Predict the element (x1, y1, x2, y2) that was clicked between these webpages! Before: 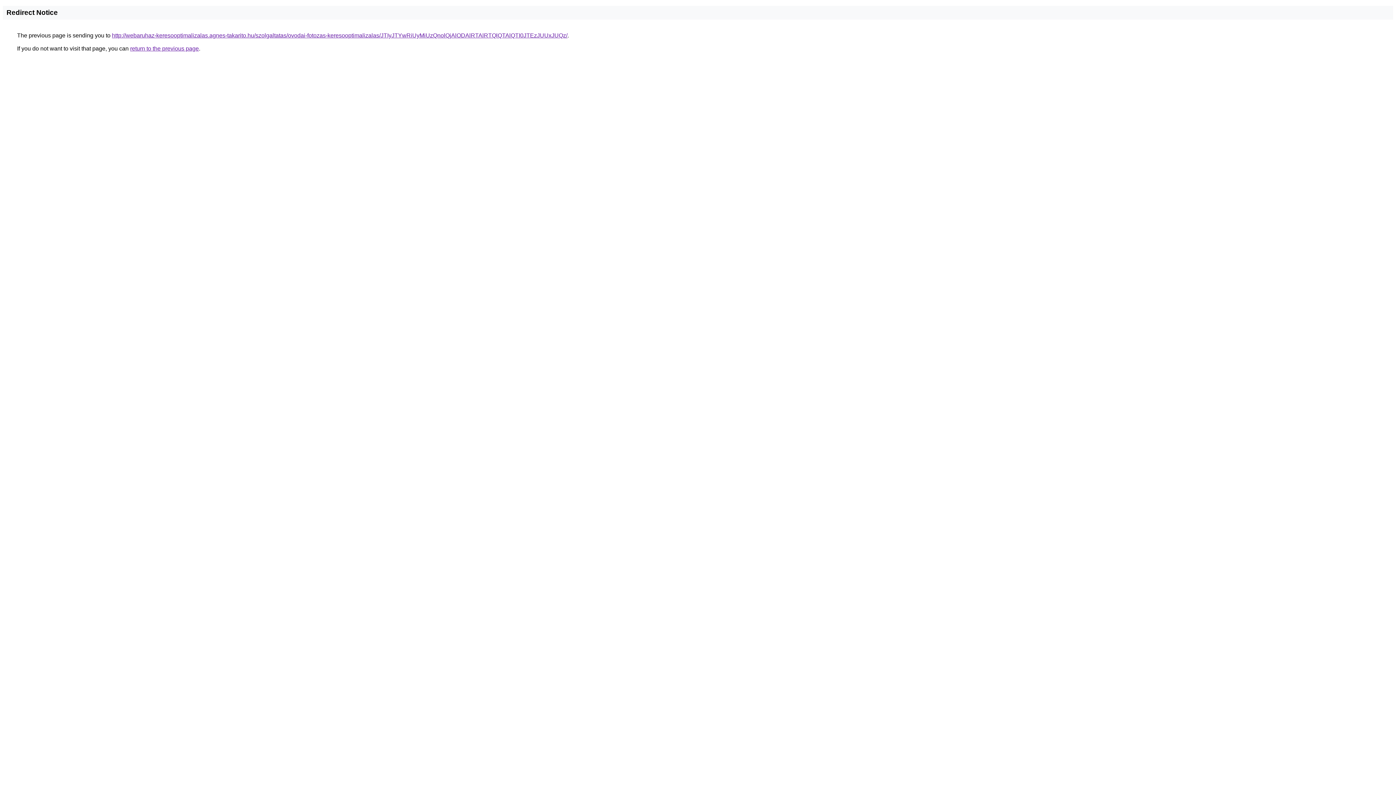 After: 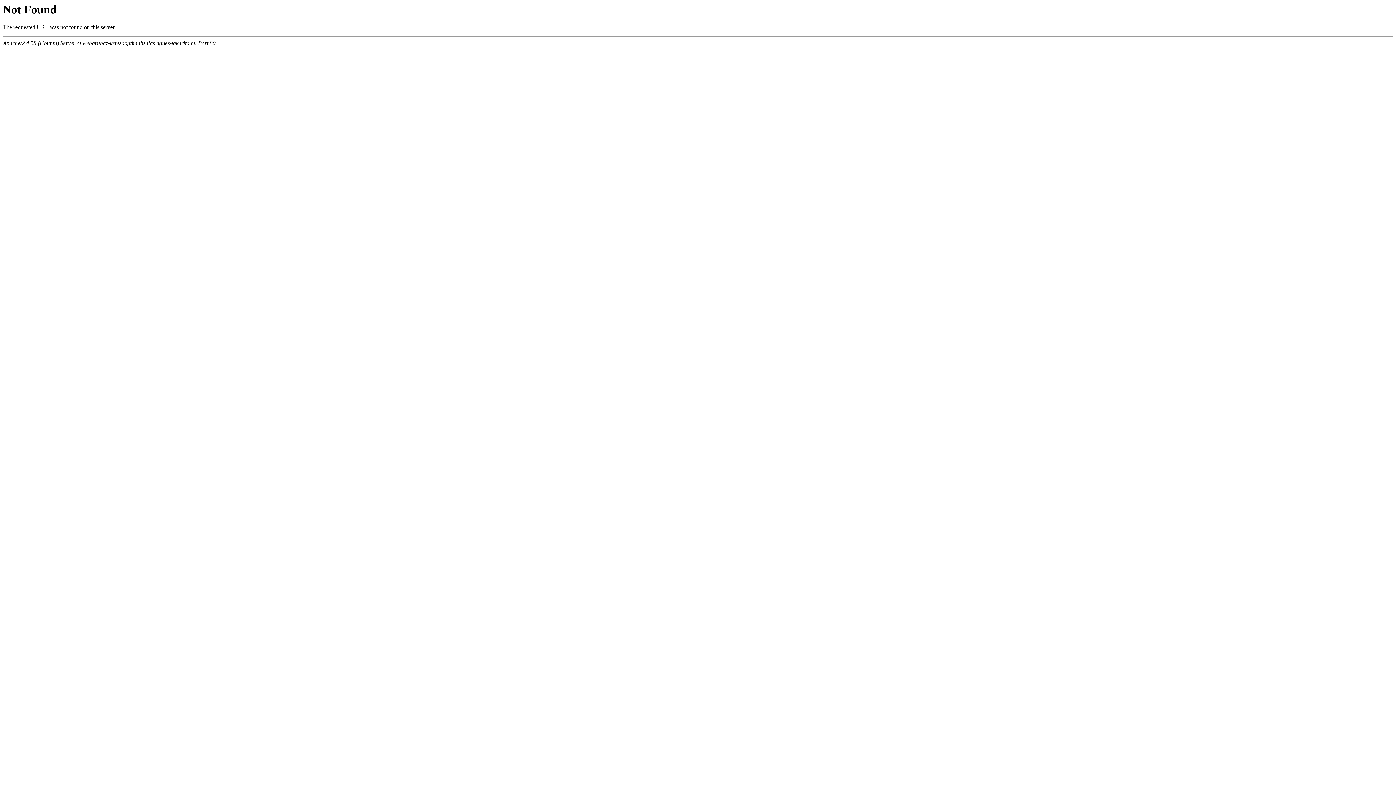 Action: label: http://webaruhaz-keresooptimalizalas.agnes-takarito.hu/szolgaltatas/ovodai-fotozas-keresooptimalizalas/JTIyJTYwRiUyMiUzQnolQjAlODAlRTAlRTQlQTAlQTI0JTEzJUUxJUQz/ bbox: (112, 32, 567, 38)